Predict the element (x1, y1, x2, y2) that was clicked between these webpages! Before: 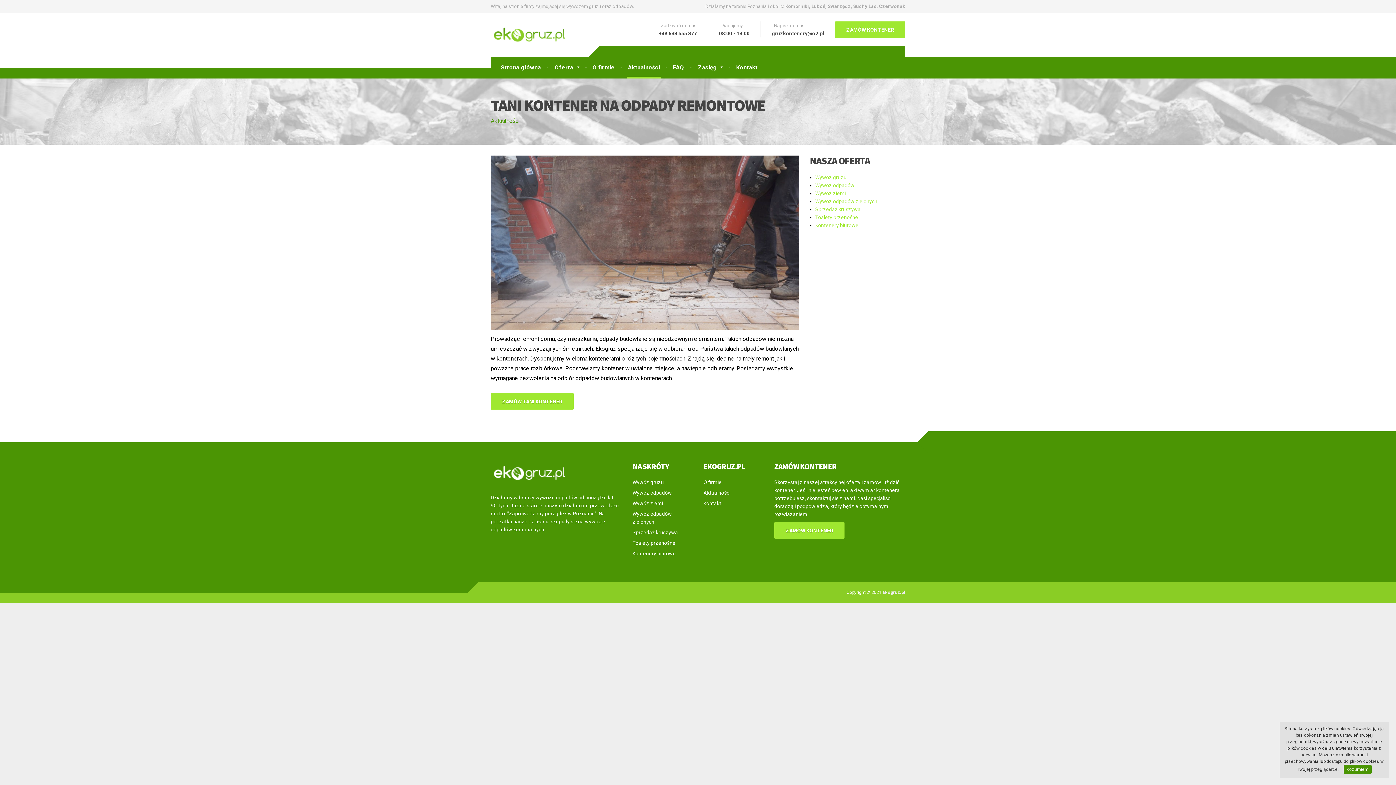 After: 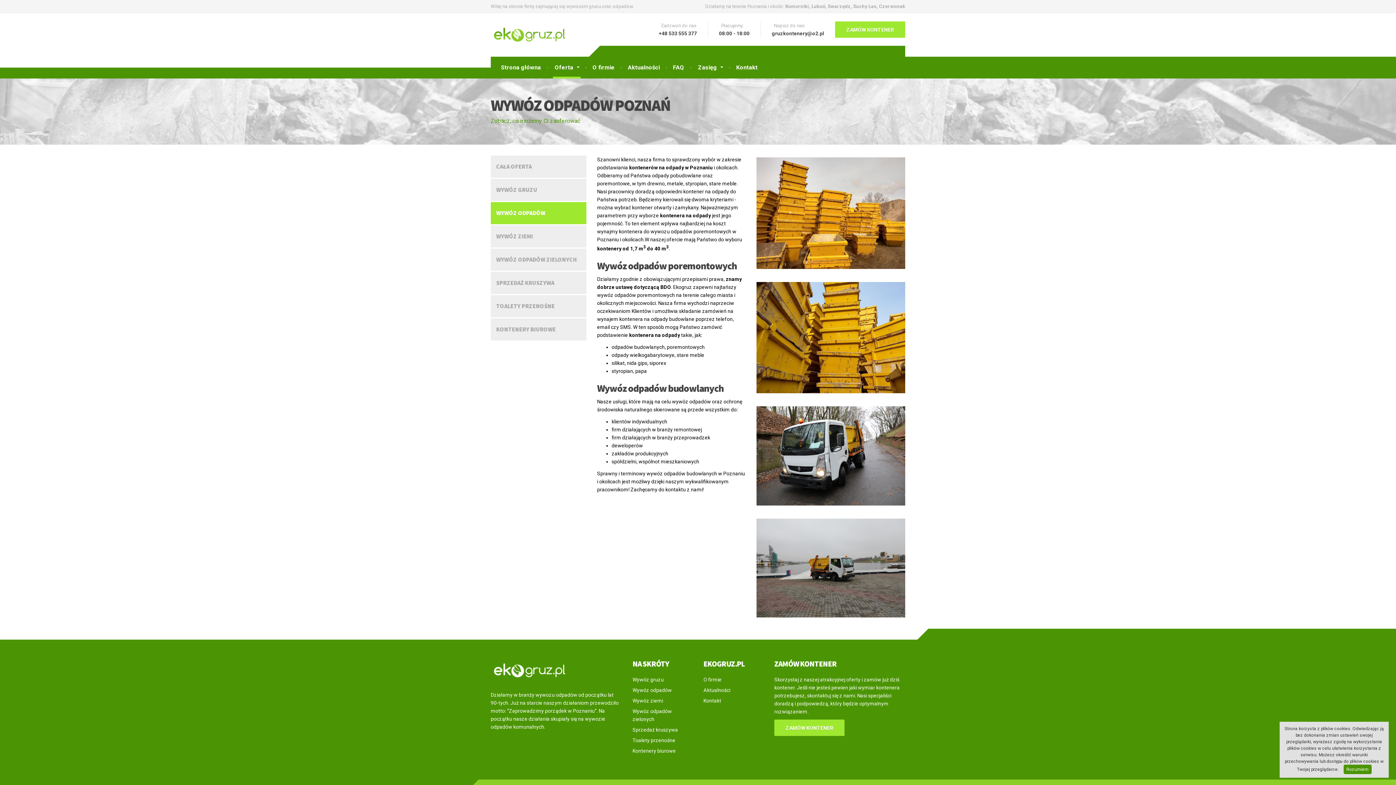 Action: bbox: (632, 488, 692, 497) label: Wywóz odpadów